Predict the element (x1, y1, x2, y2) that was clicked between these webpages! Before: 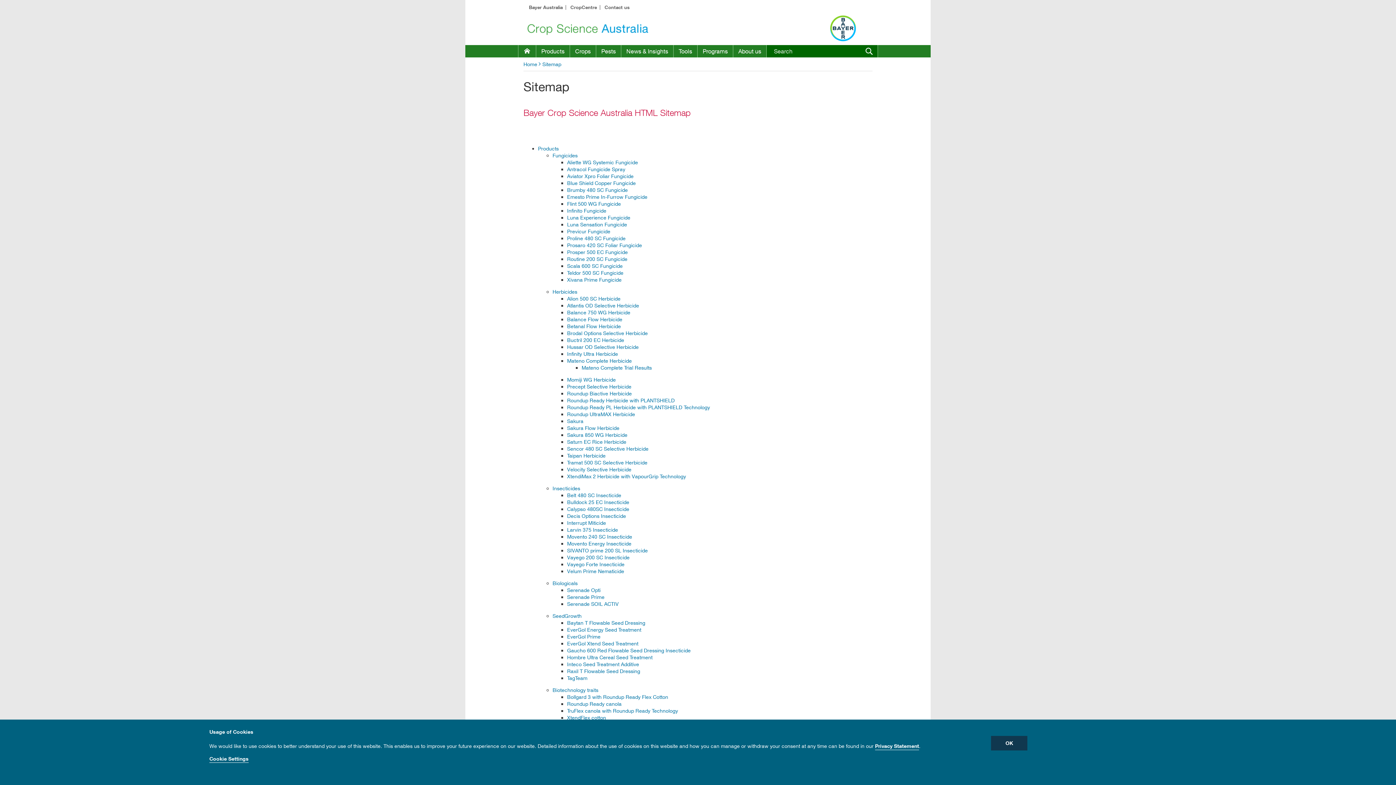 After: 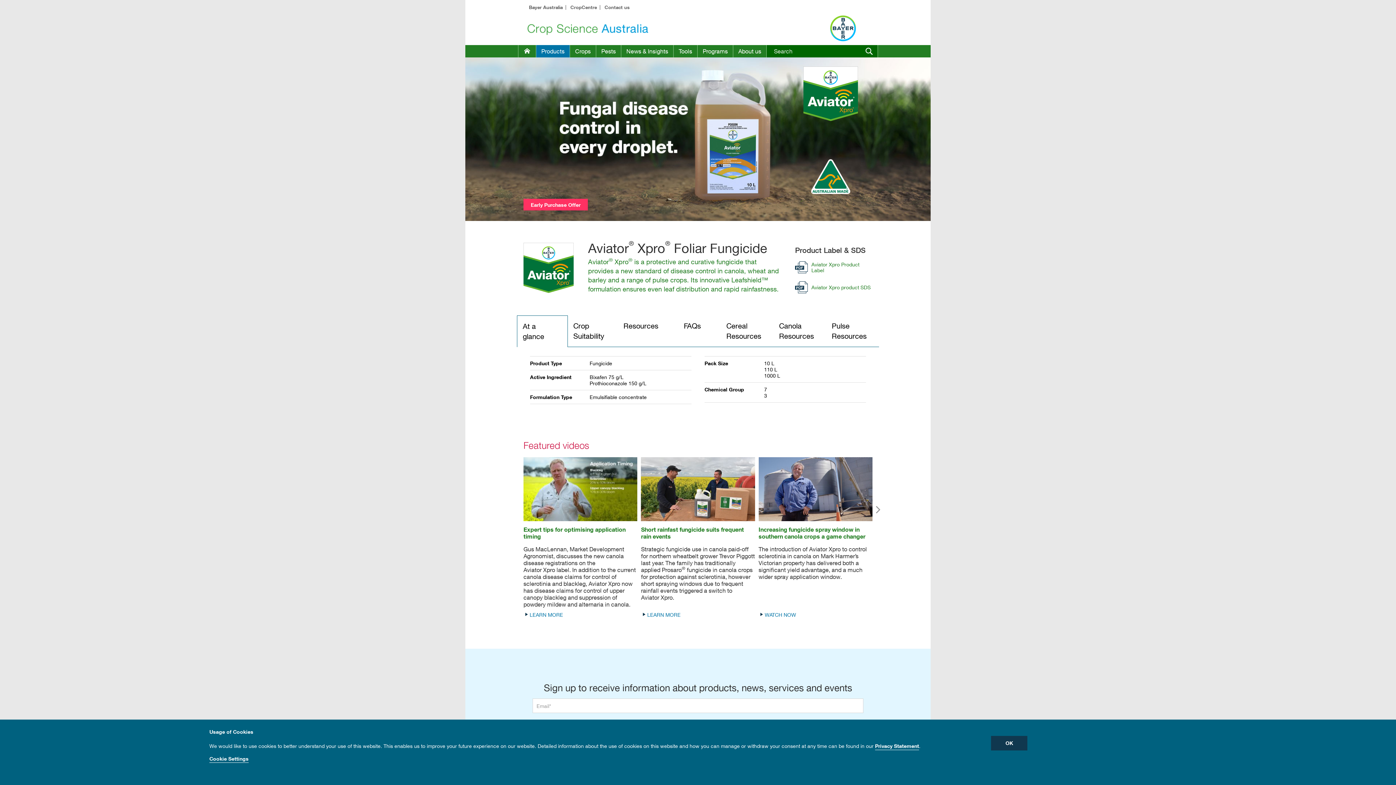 Action: bbox: (567, 173, 633, 179) label: Aviator Xpro Foliar Fungicide